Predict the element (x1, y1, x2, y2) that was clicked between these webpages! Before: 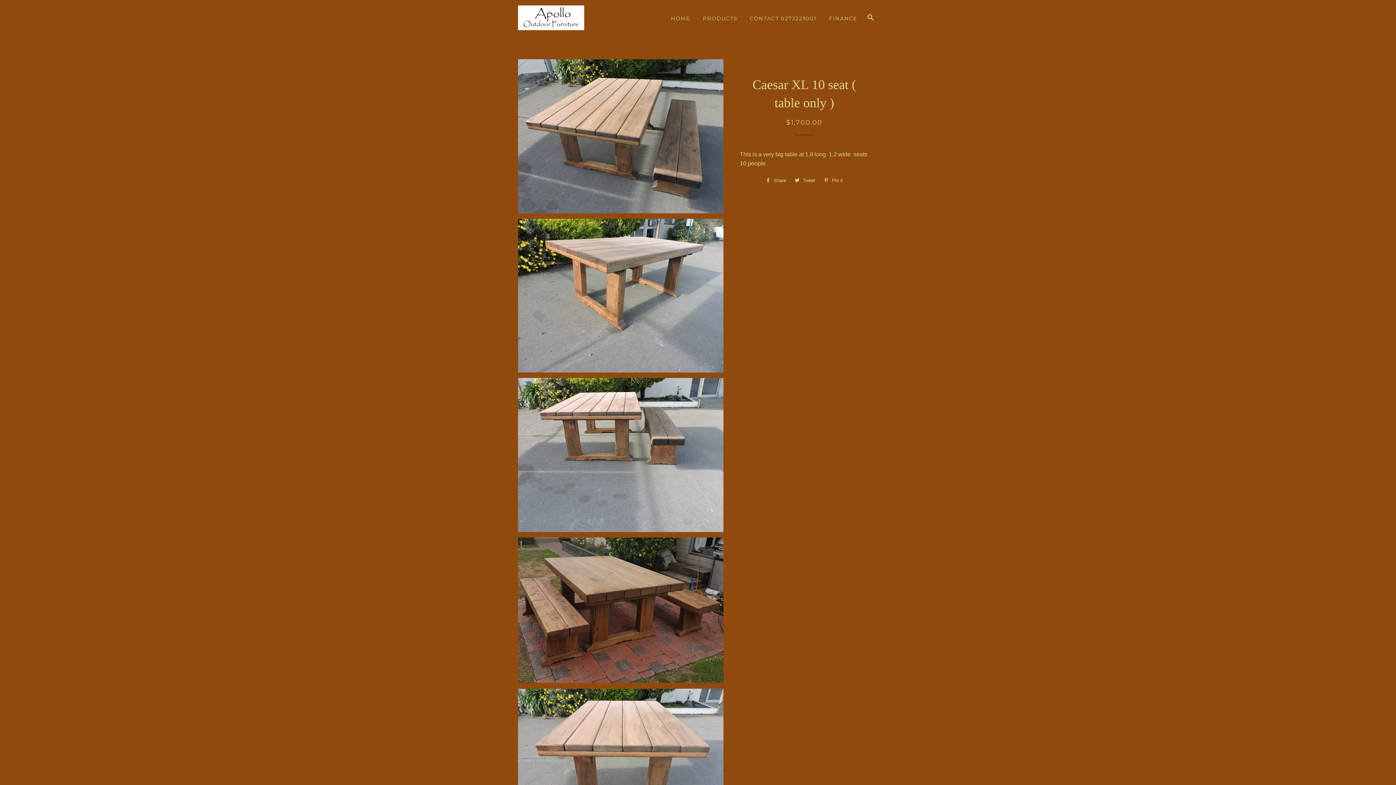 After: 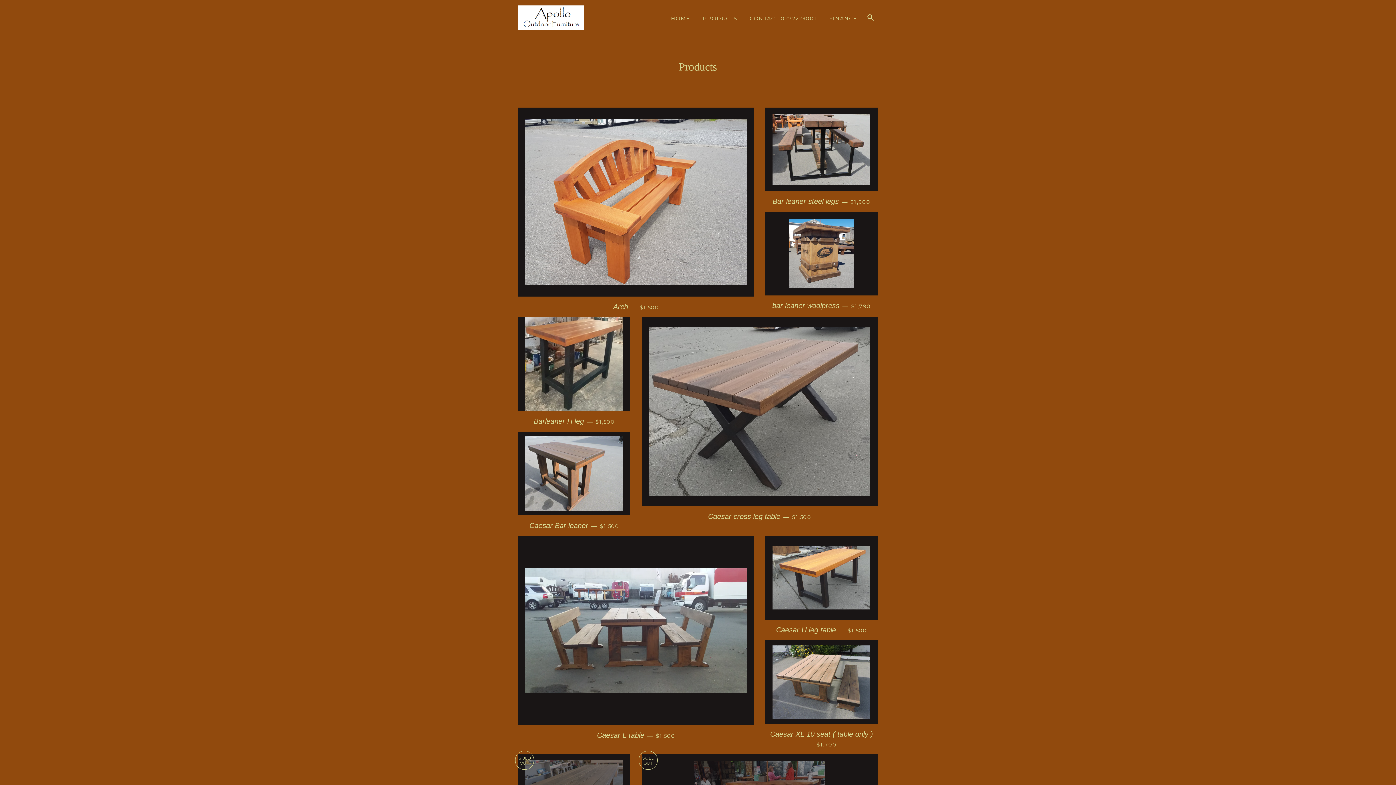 Action: bbox: (697, 9, 743, 28) label: PRODUCTS